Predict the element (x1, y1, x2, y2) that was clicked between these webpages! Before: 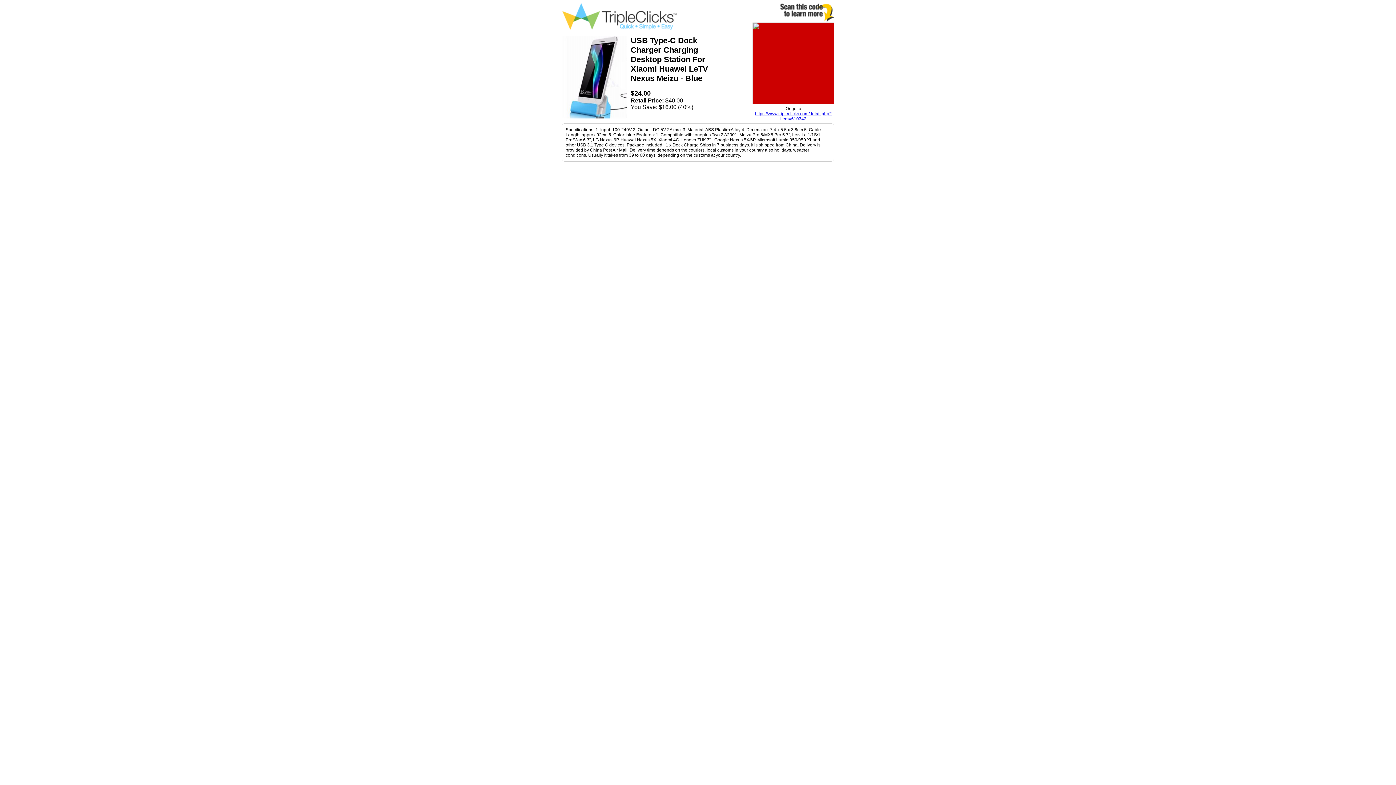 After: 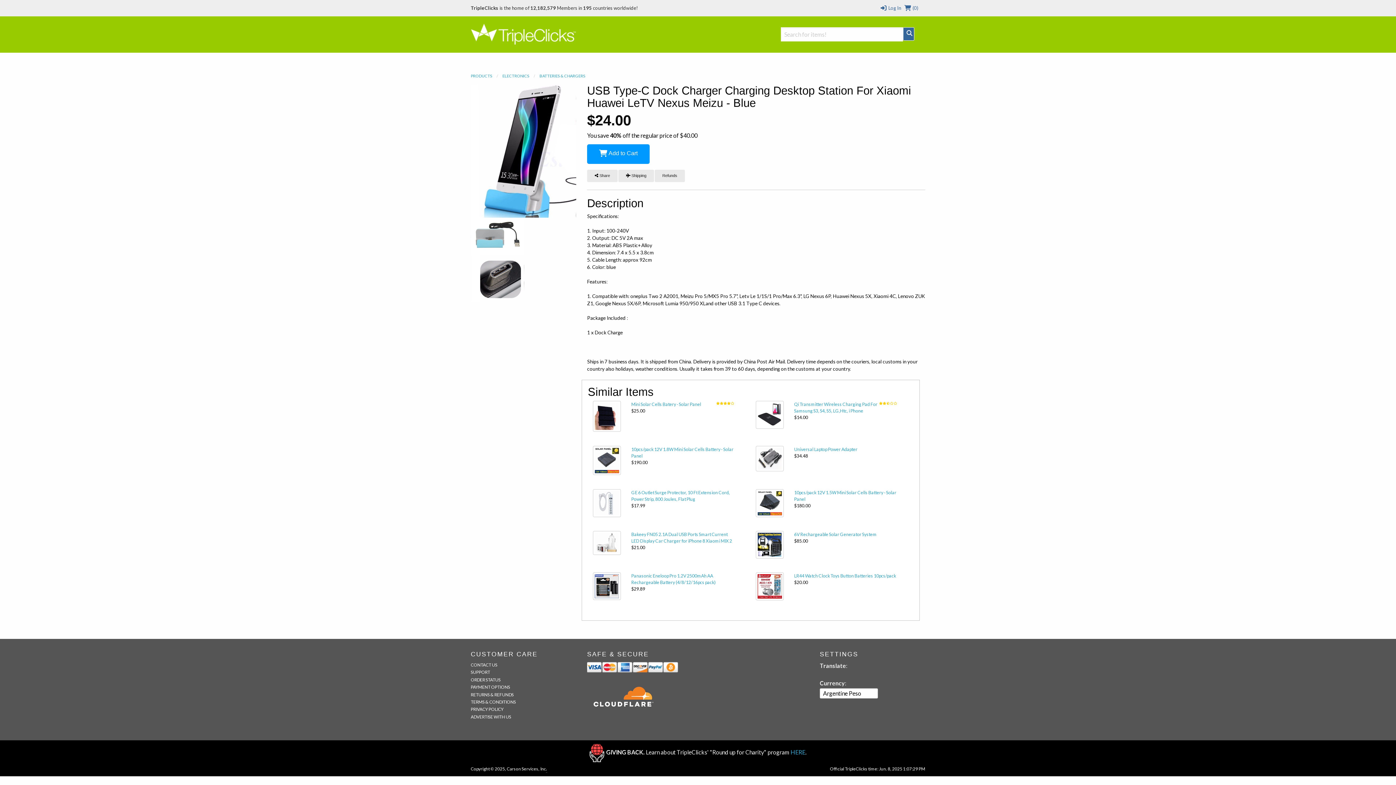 Action: bbox: (752, 99, 834, 105)